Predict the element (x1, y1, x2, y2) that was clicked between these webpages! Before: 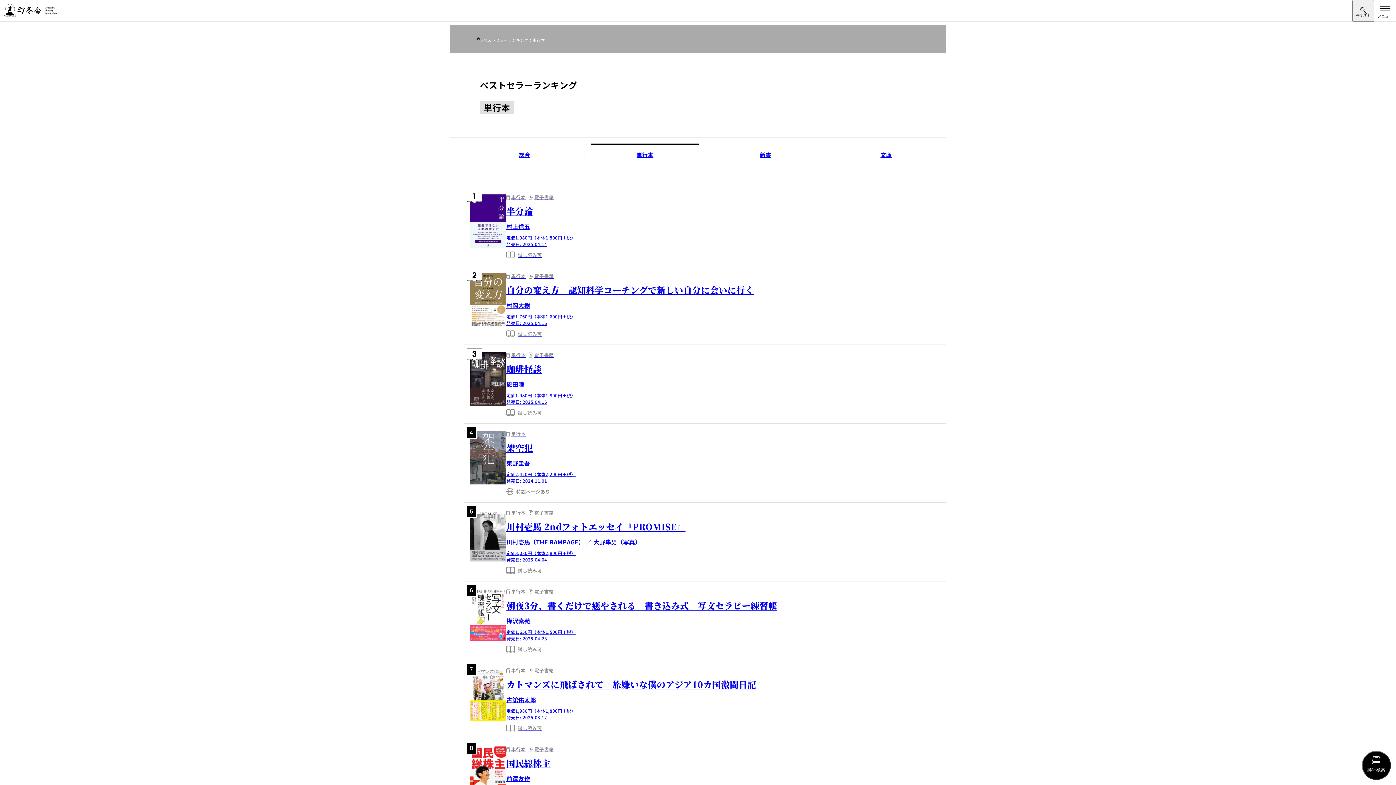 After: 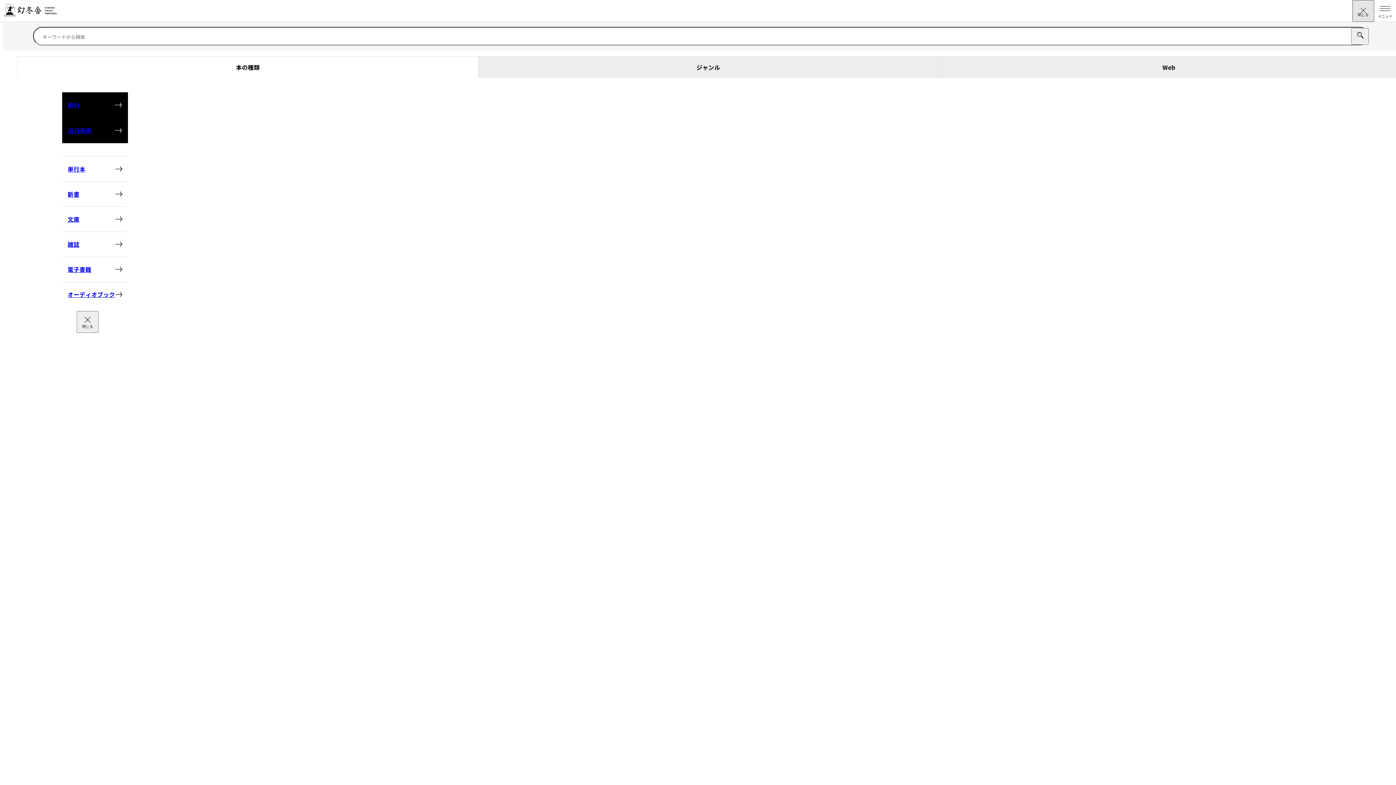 Action: bbox: (1352, 0, 1374, 21) label: 本を探すメニューの開閉ボタン